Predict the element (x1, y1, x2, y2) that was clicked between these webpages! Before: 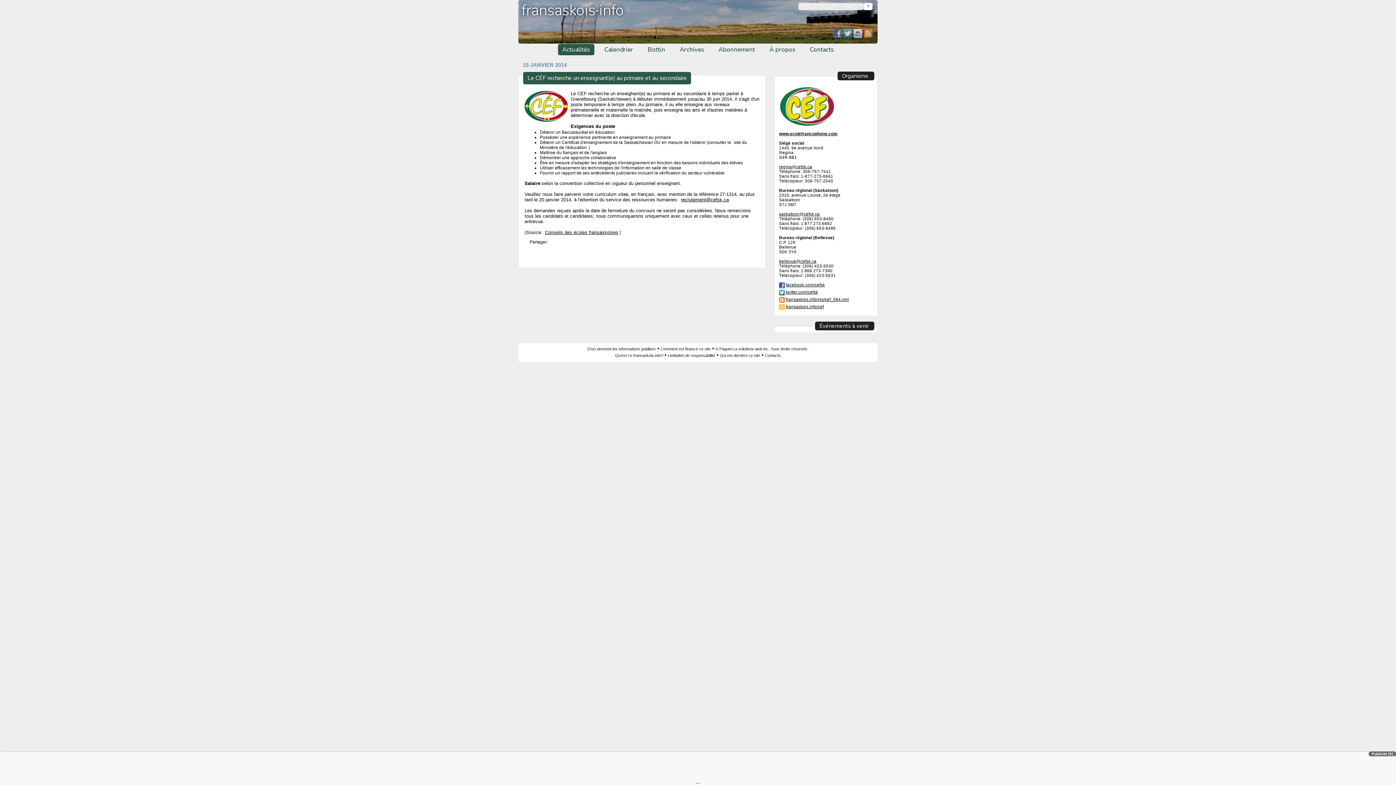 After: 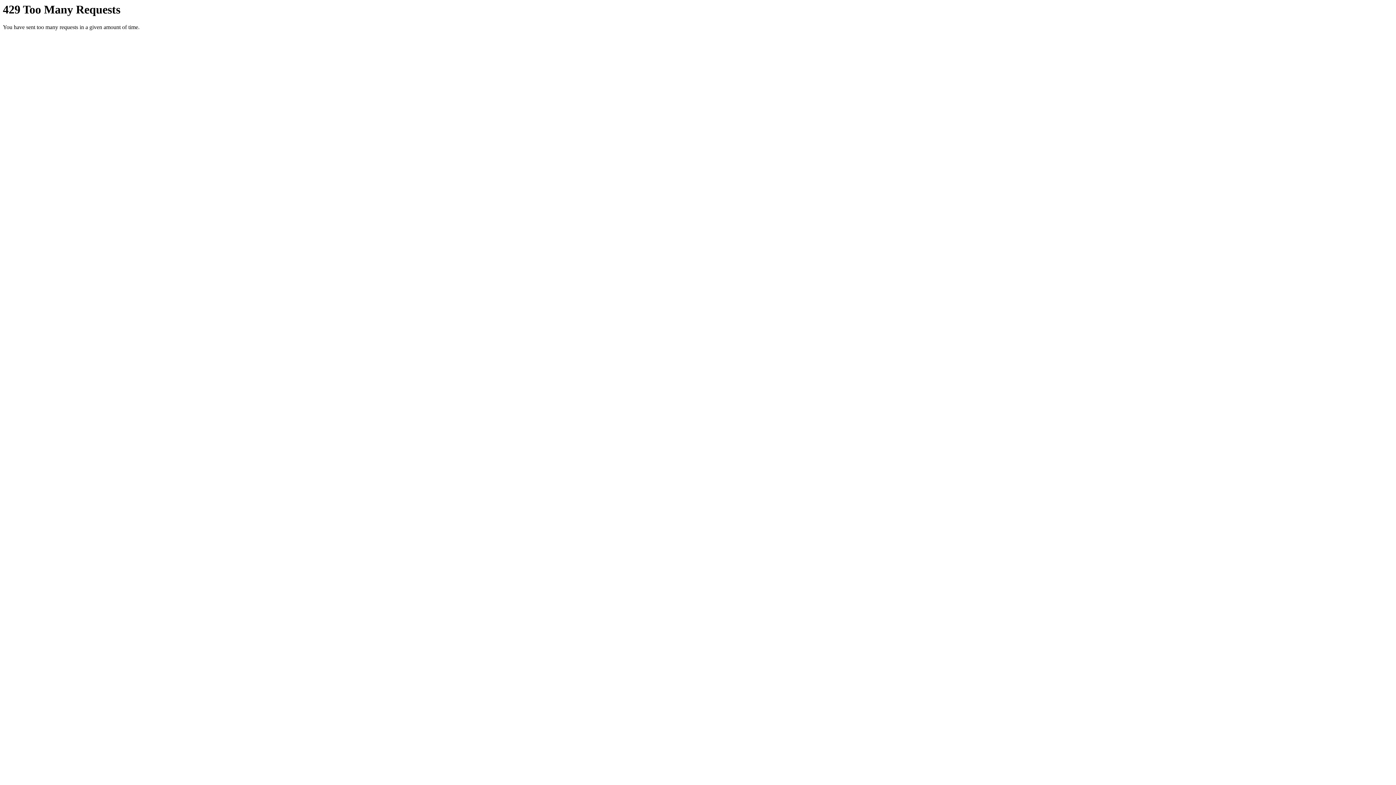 Action: bbox: (853, 33, 862, 38)